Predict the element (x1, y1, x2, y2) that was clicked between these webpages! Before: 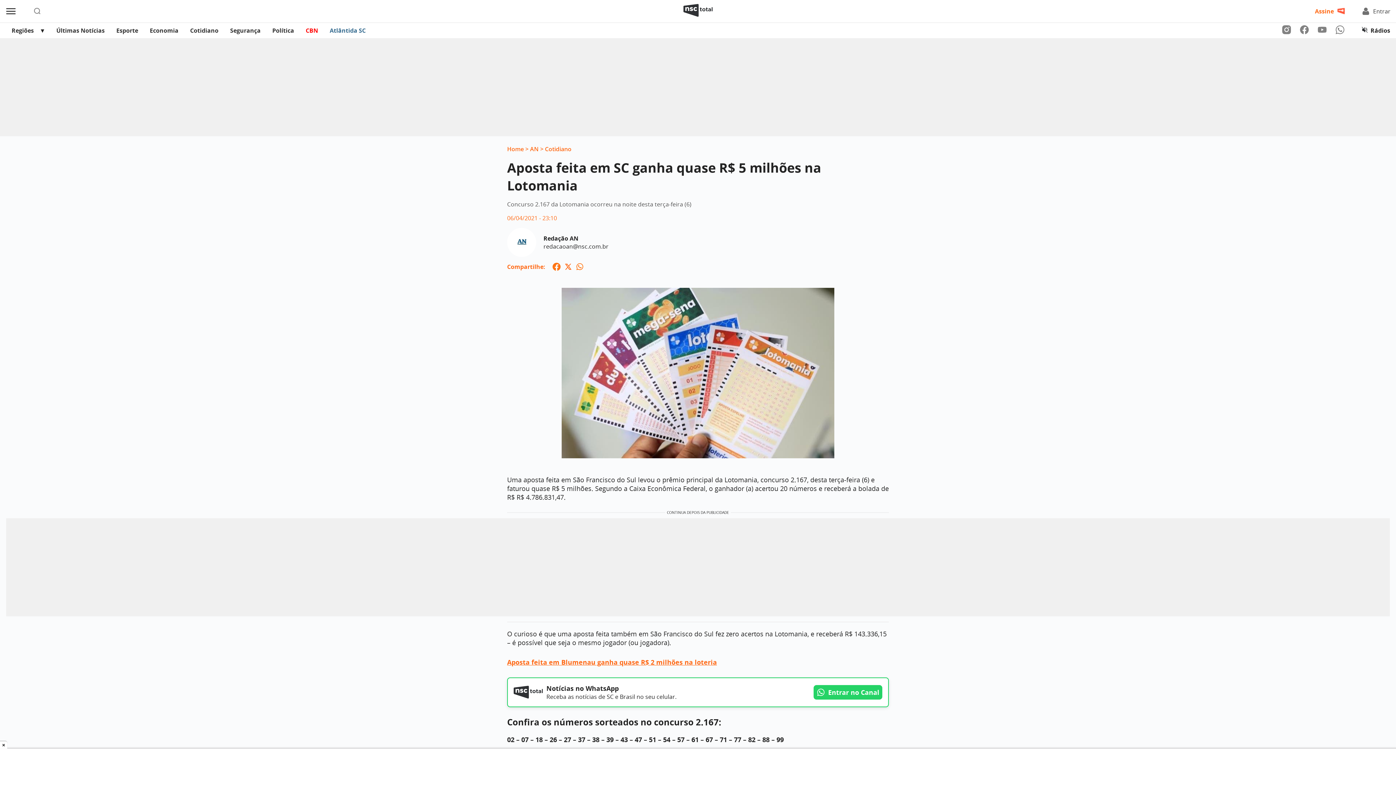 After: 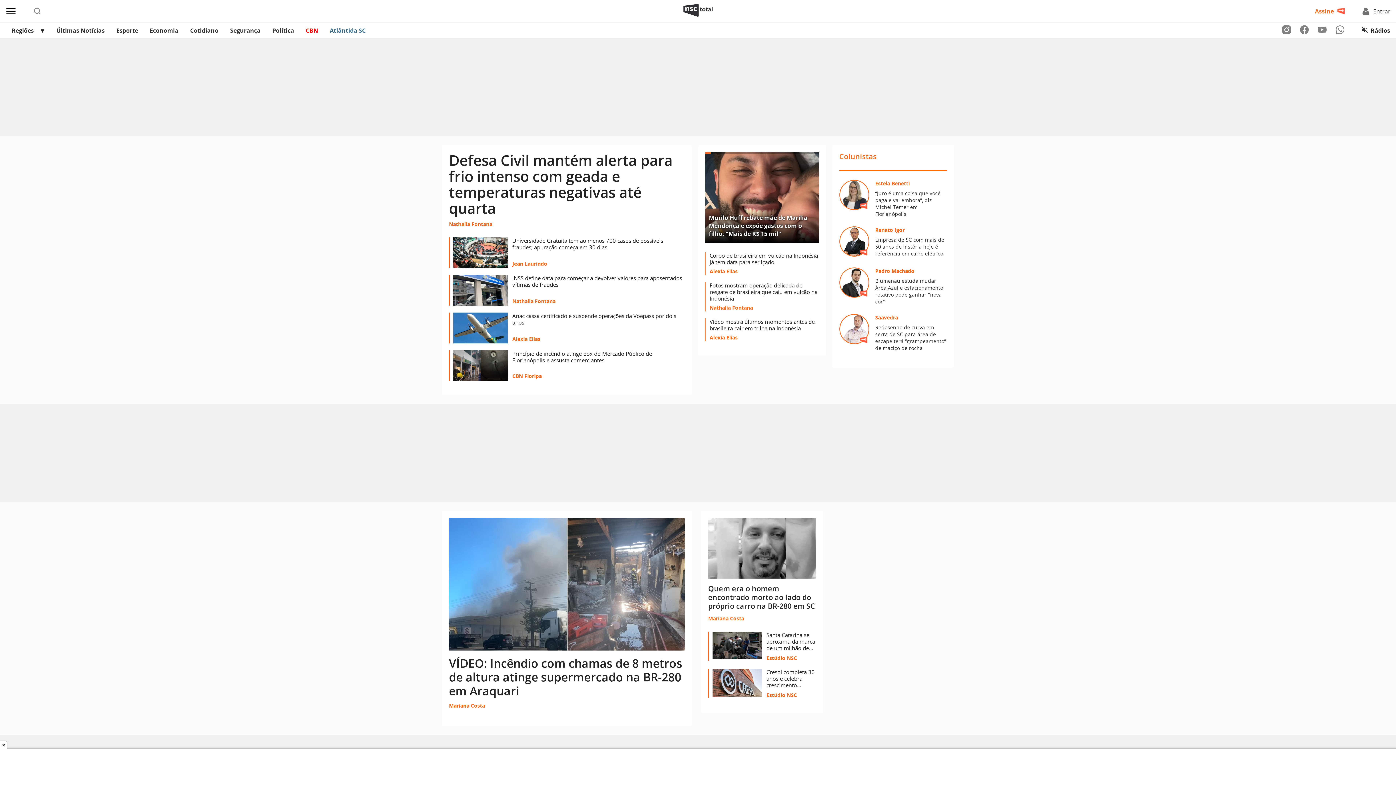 Action: bbox: (683, 10, 712, 18)